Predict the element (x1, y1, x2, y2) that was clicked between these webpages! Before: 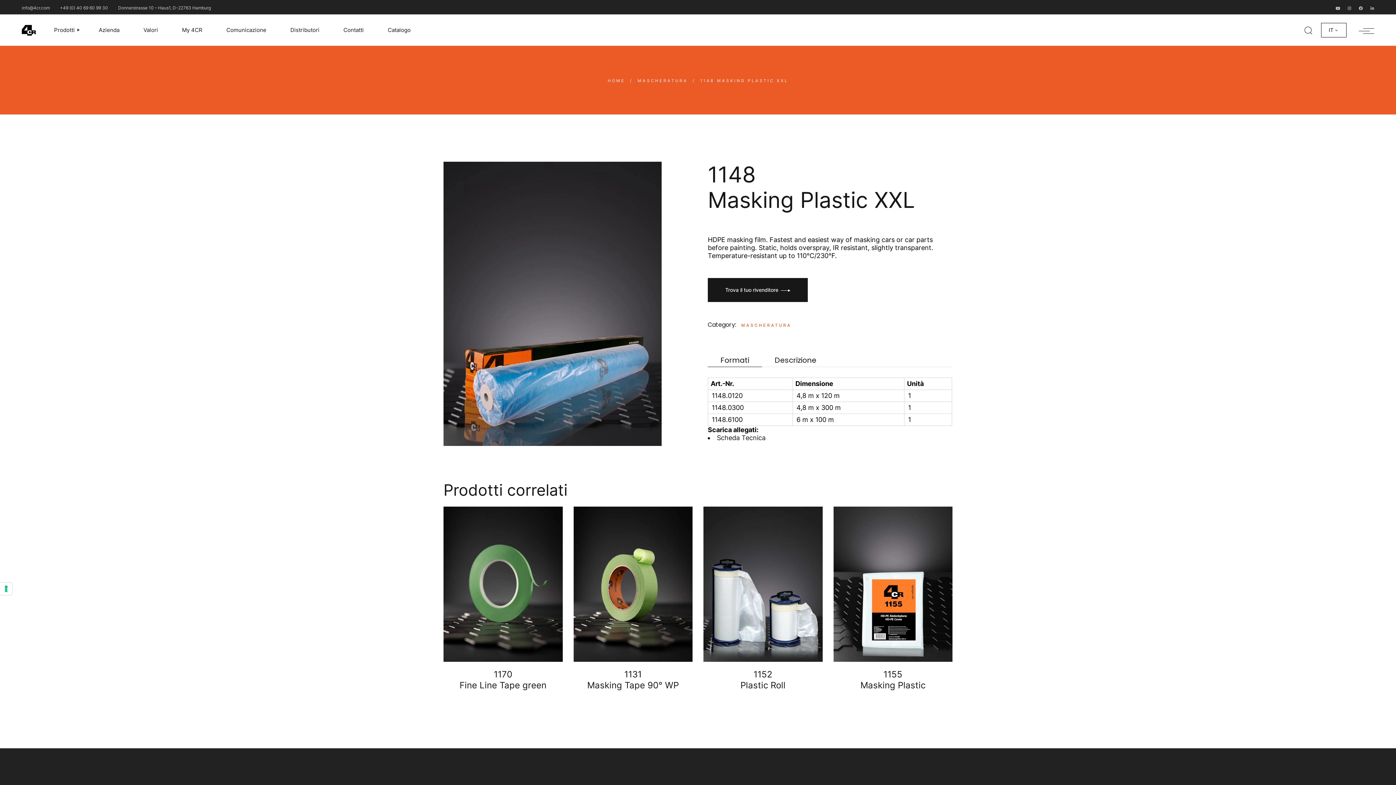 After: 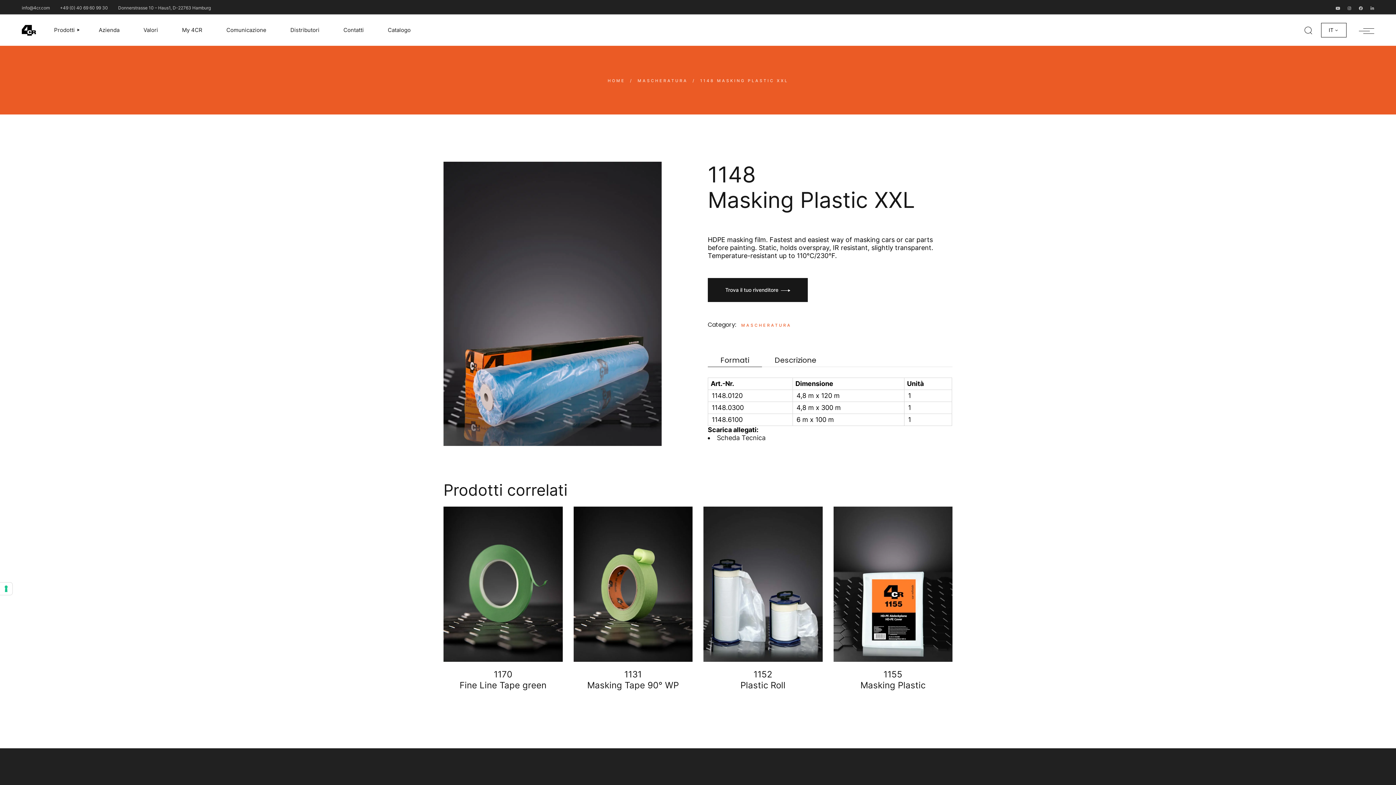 Action: label: Formati bbox: (719, 356, 750, 365)